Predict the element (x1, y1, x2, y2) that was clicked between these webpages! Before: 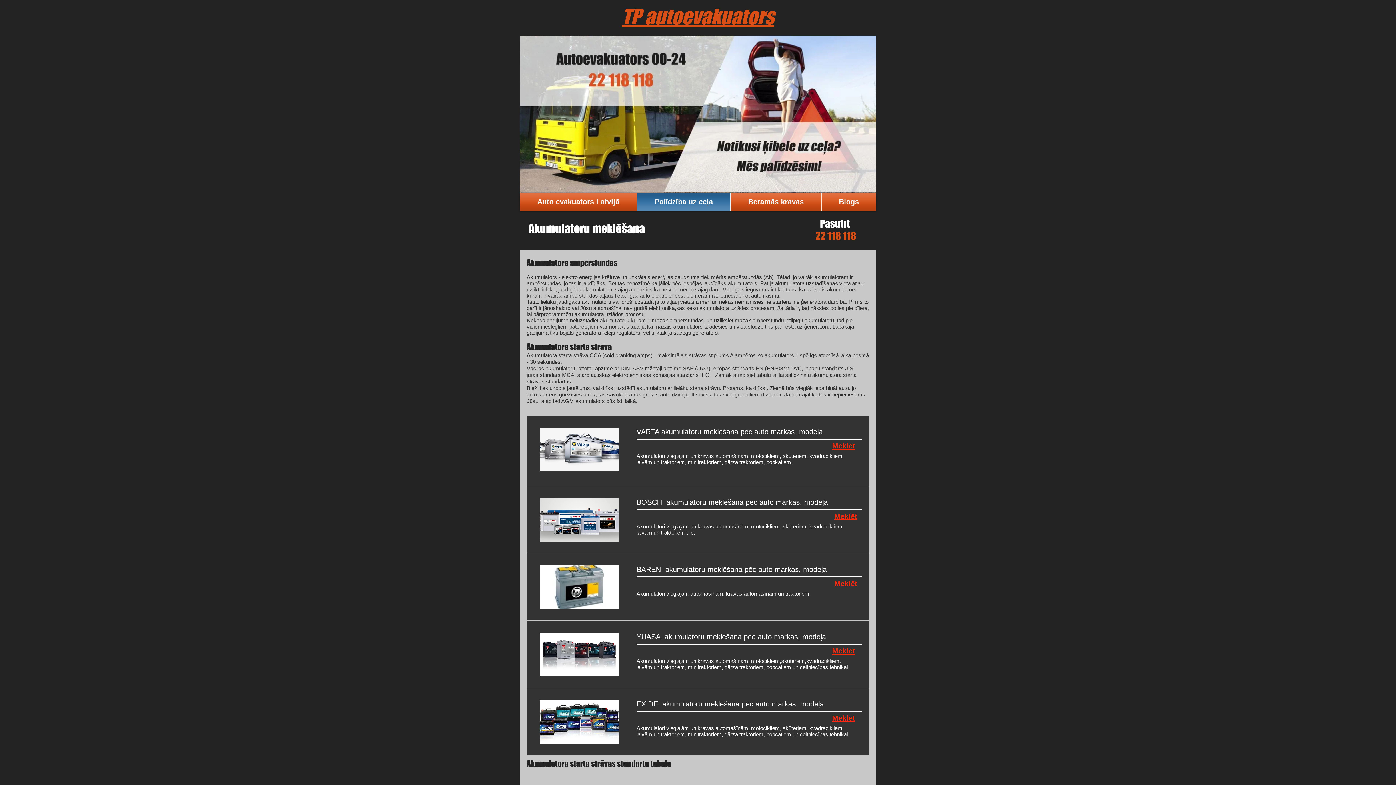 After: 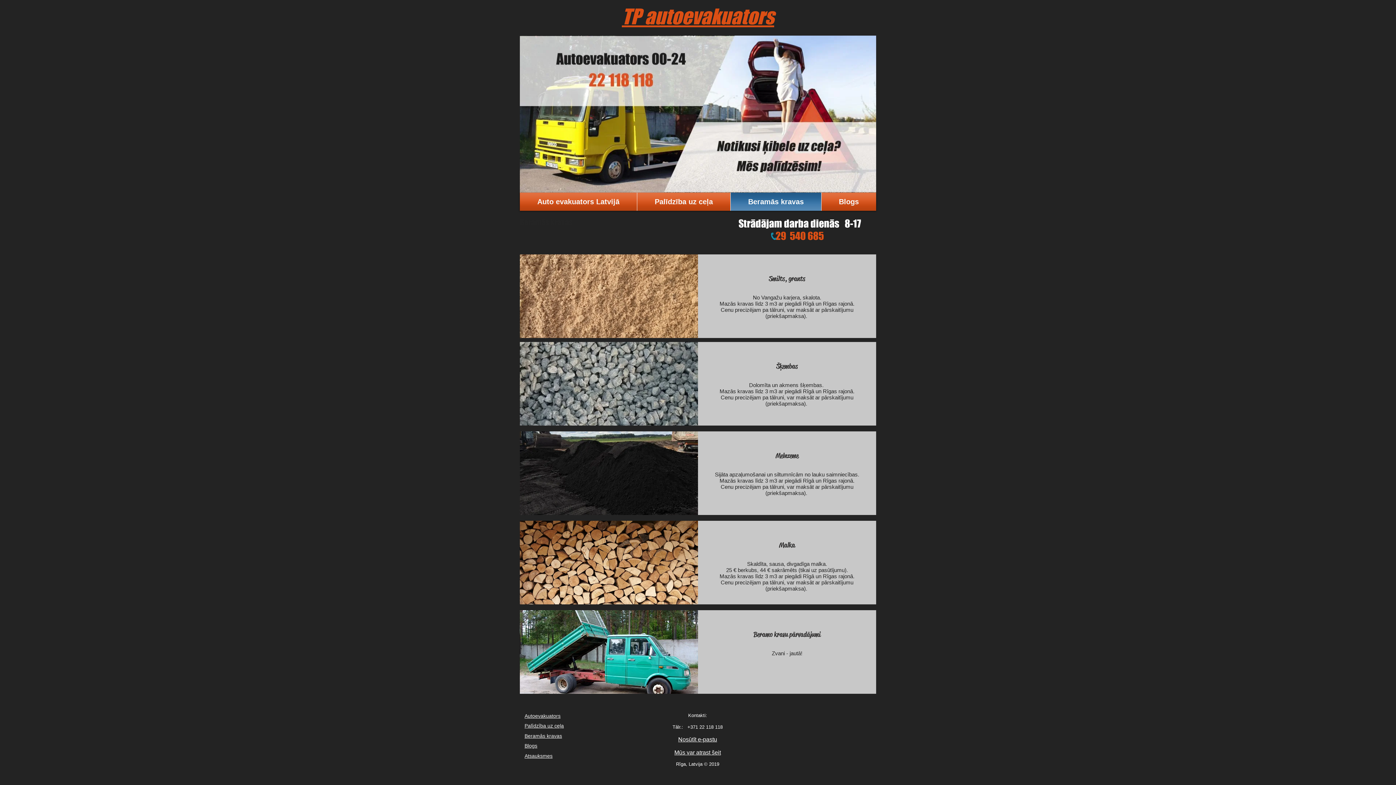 Action: label: Beramās kravas bbox: (732, 192, 819, 210)